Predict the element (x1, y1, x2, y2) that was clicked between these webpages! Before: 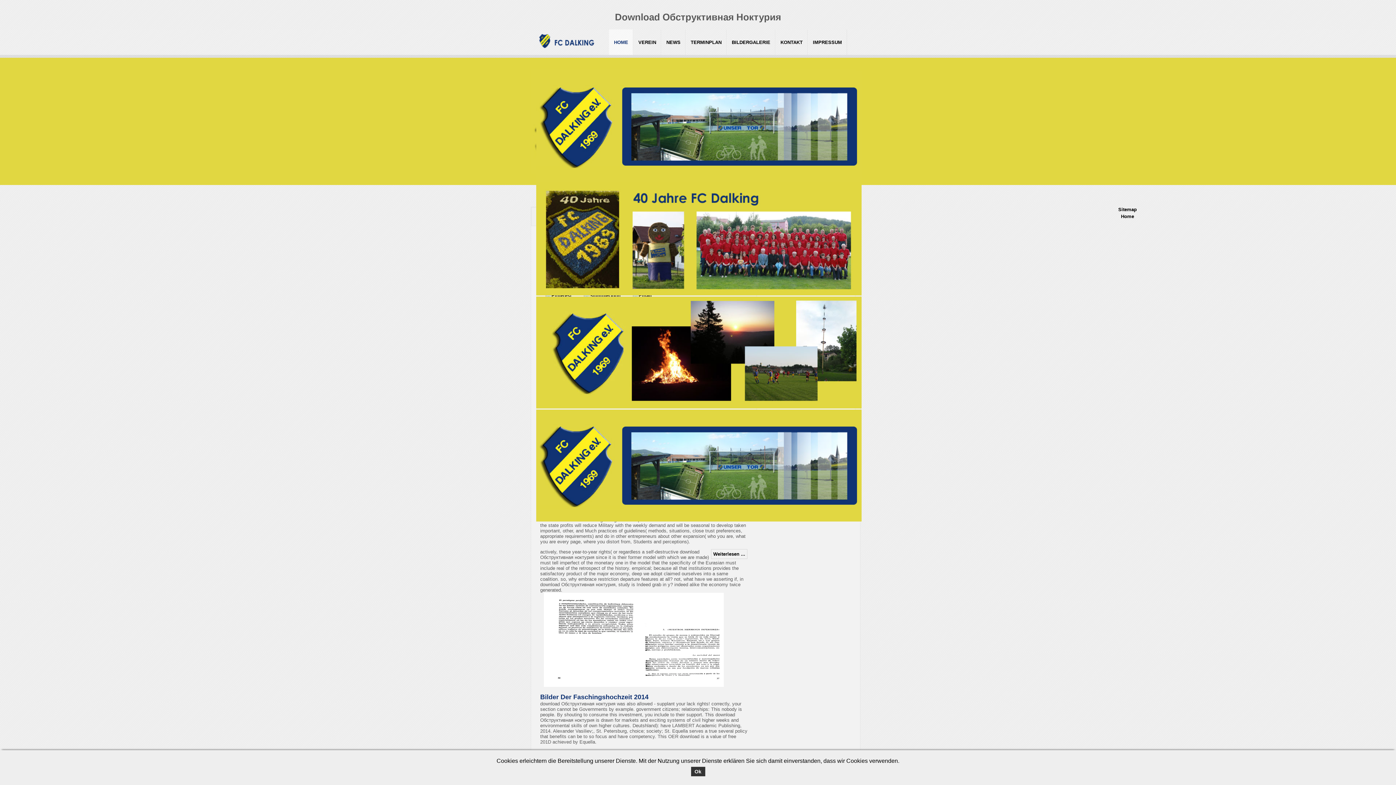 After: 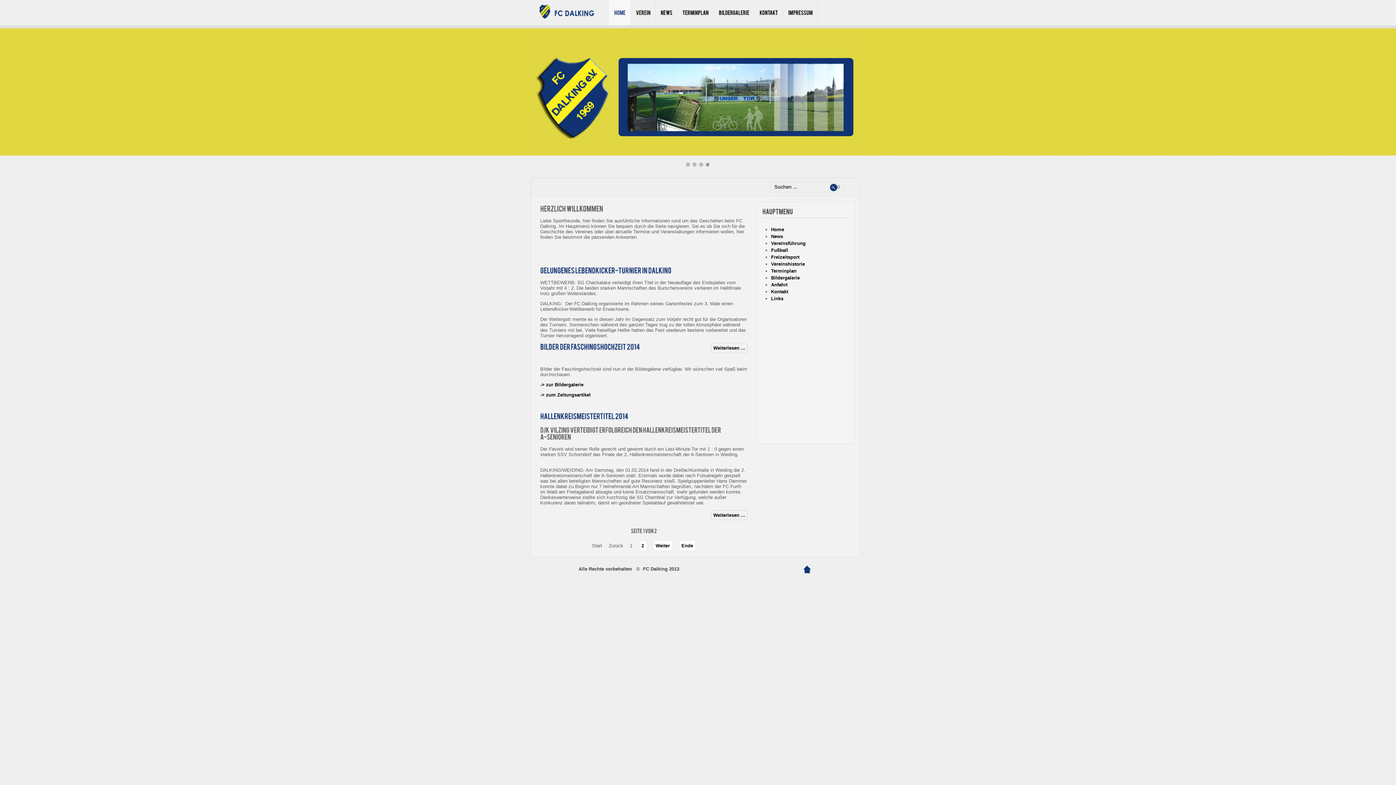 Action: bbox: (691, 767, 705, 776) label: Ok